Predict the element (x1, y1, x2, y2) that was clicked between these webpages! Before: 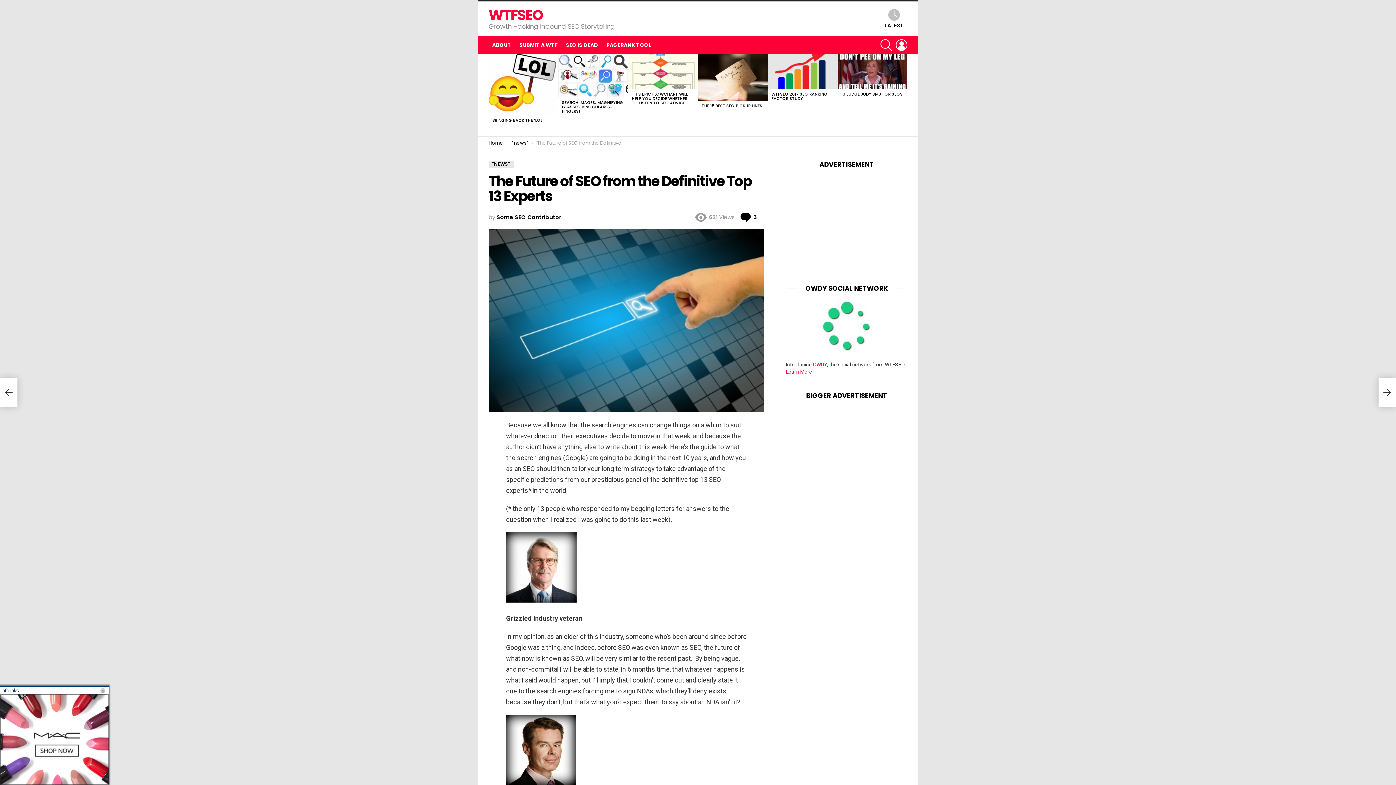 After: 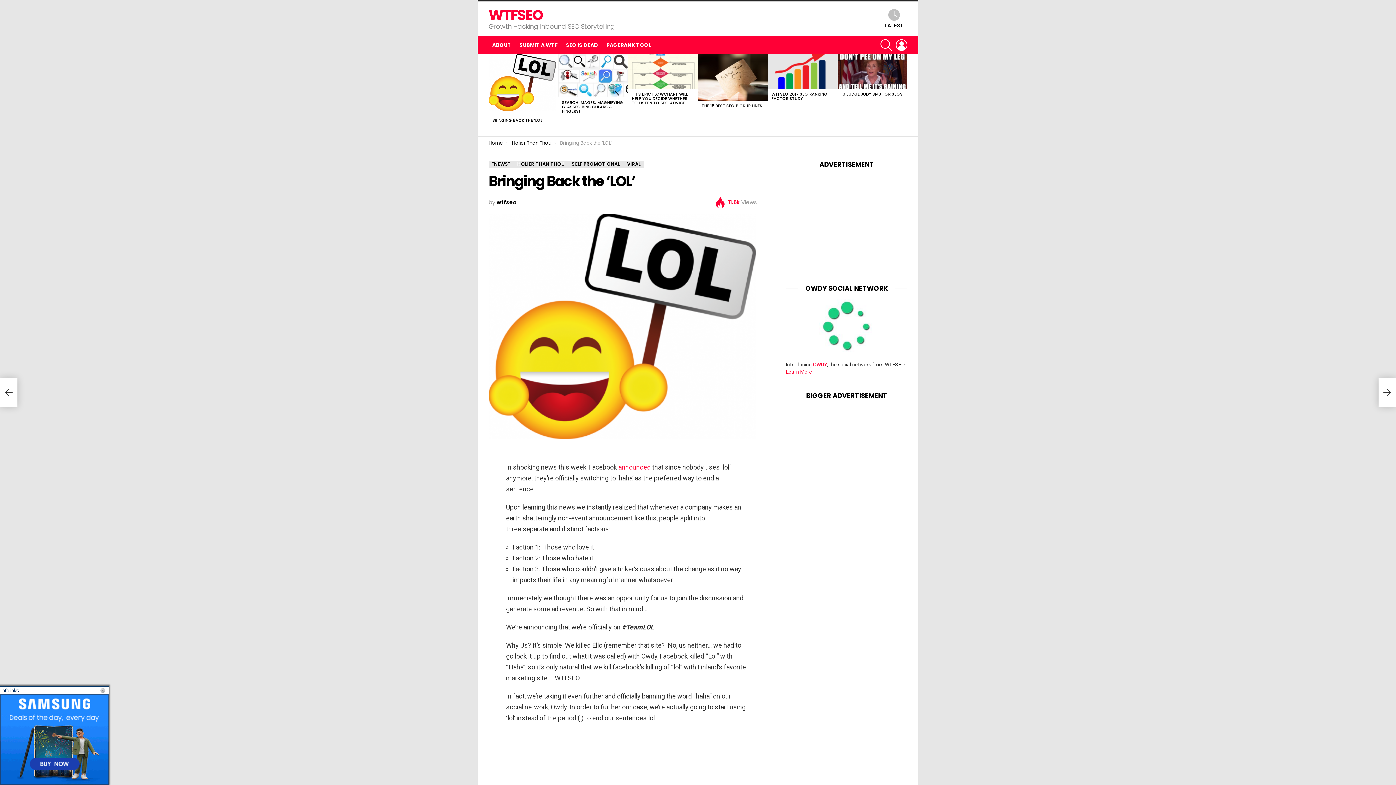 Action: label: BRINGING BACK THE ‘LOL’ bbox: (492, 117, 543, 123)